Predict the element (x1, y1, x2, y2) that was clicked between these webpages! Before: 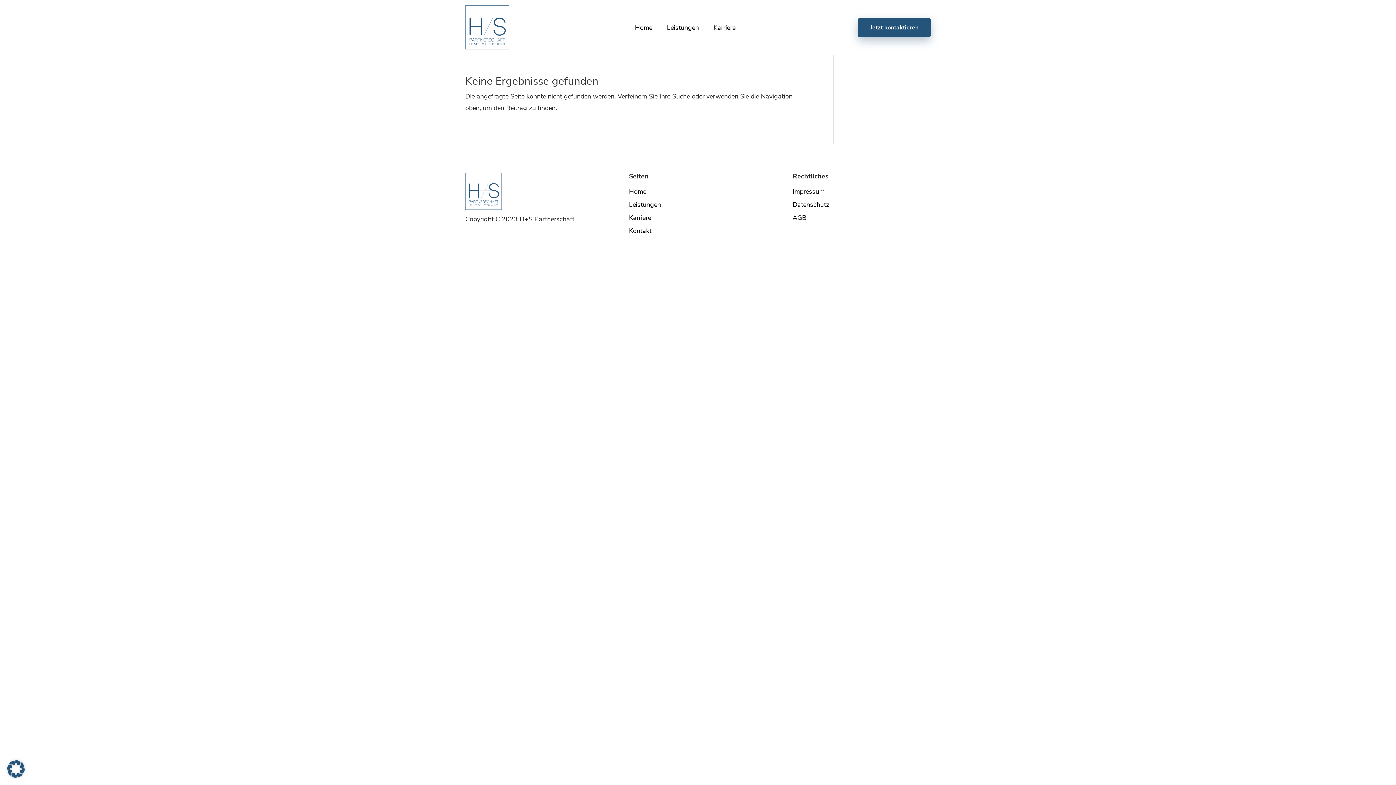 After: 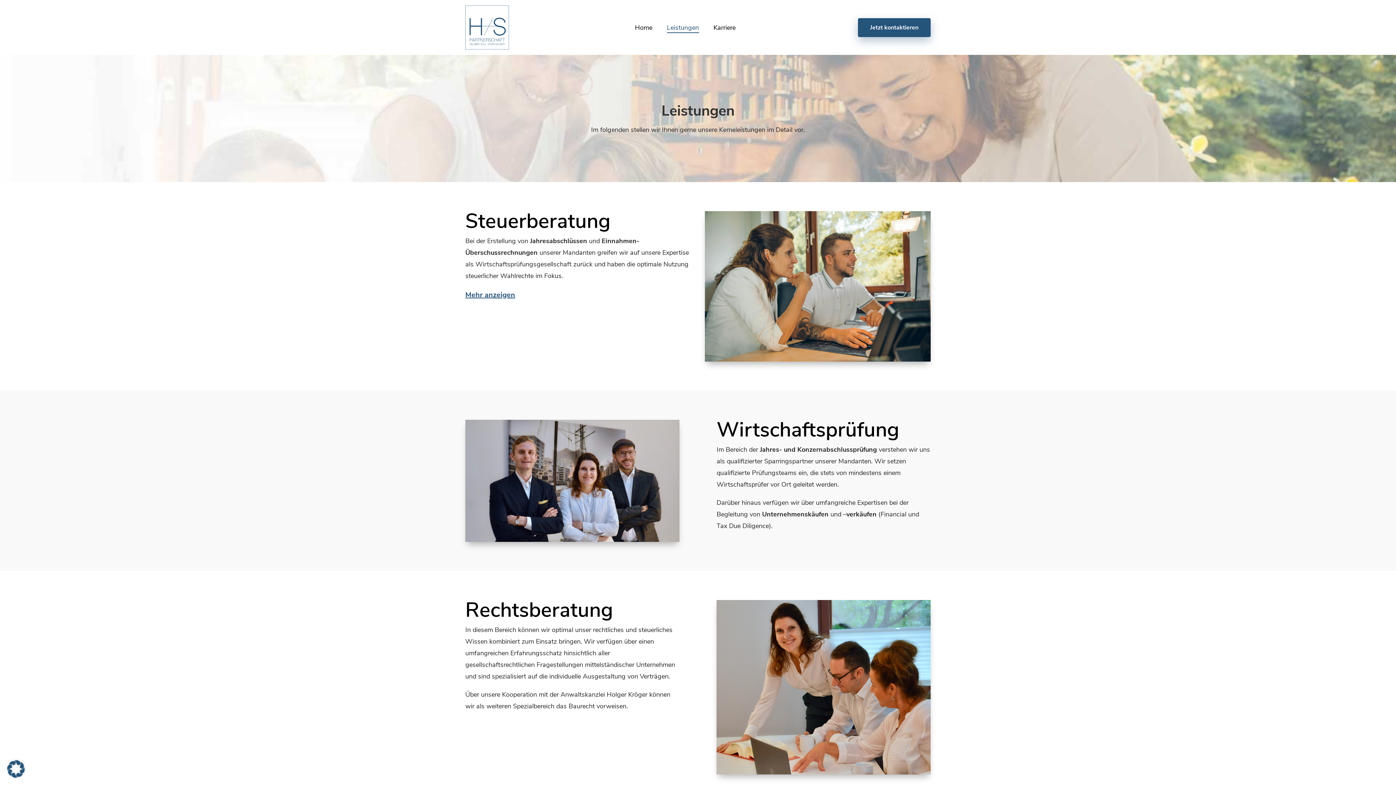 Action: bbox: (667, 24, 699, 32) label: Leistungen